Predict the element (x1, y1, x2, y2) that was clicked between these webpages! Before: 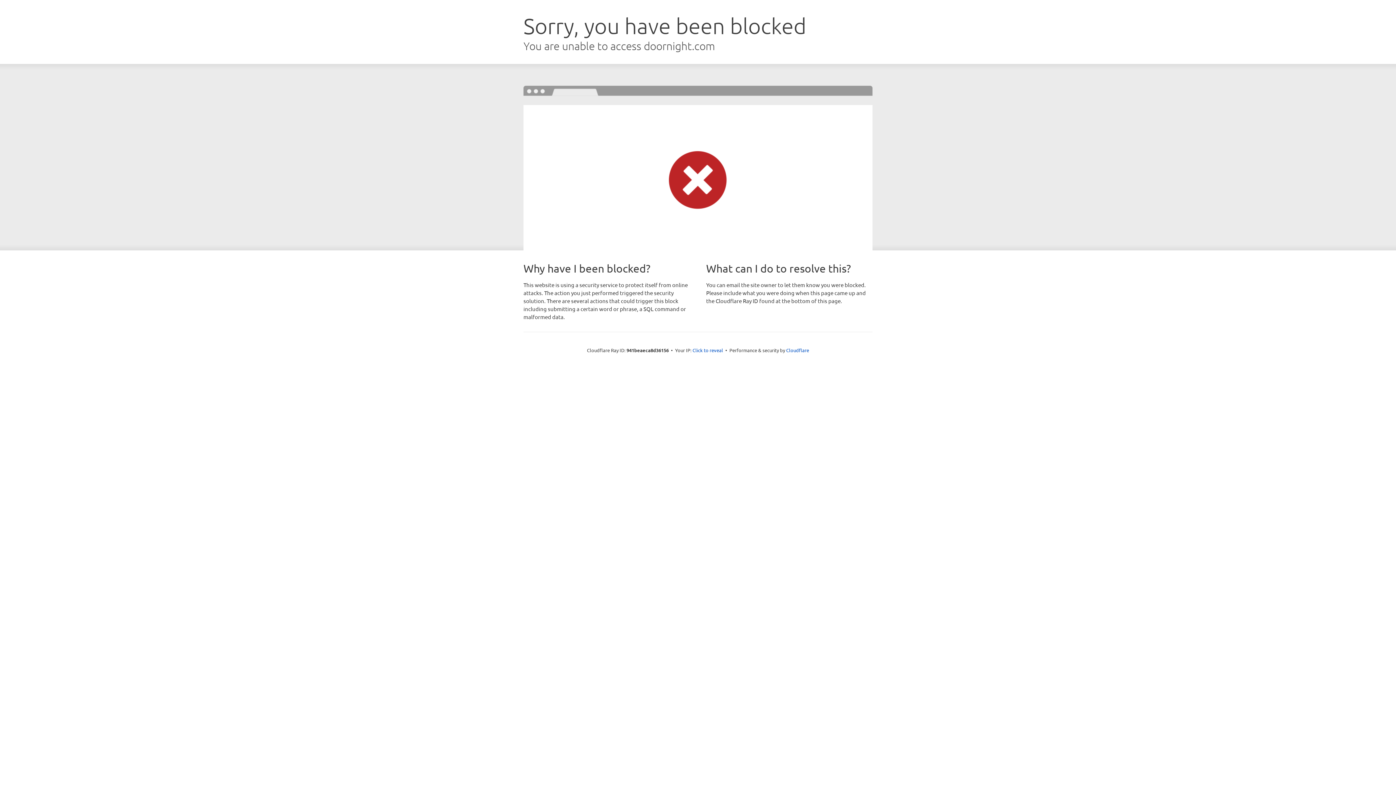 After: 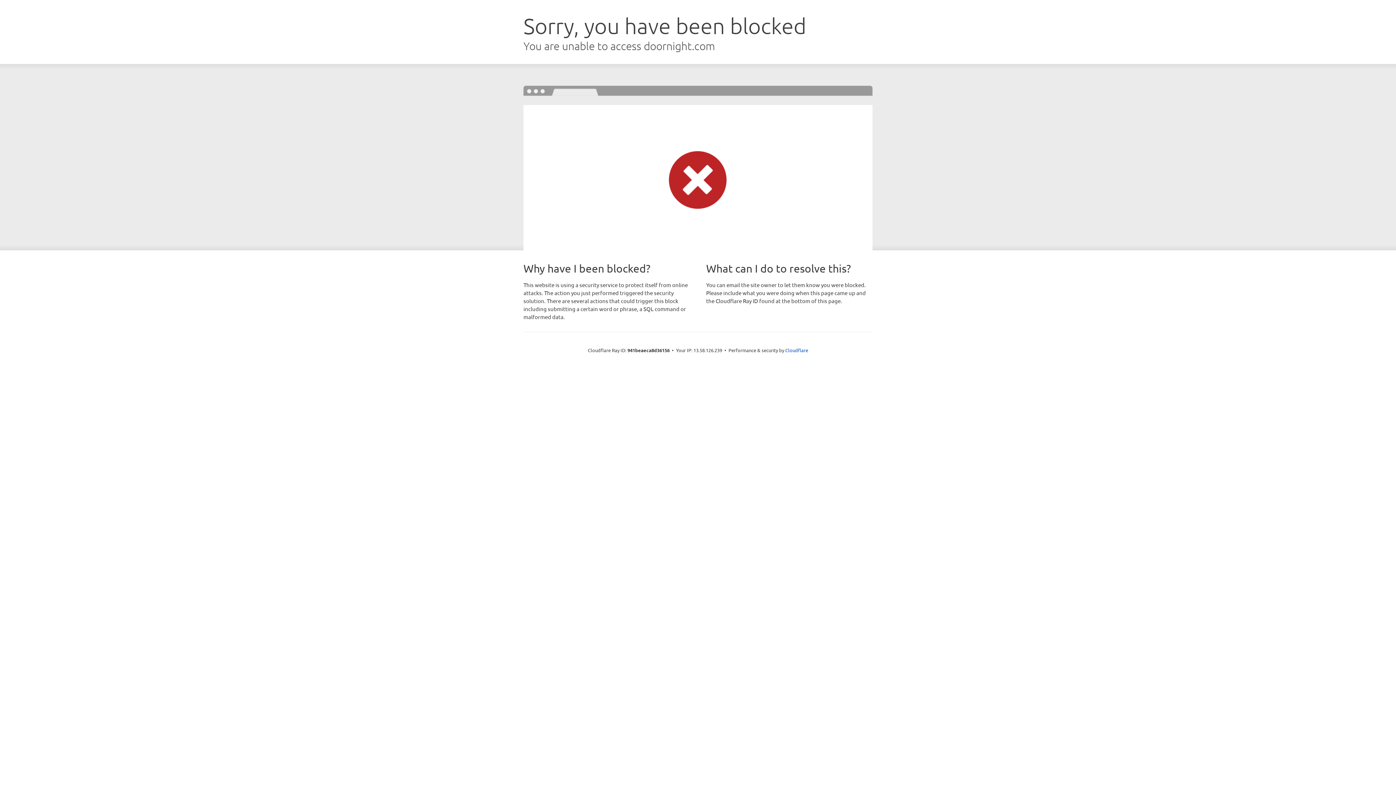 Action: label: Click to reveal bbox: (692, 346, 723, 353)